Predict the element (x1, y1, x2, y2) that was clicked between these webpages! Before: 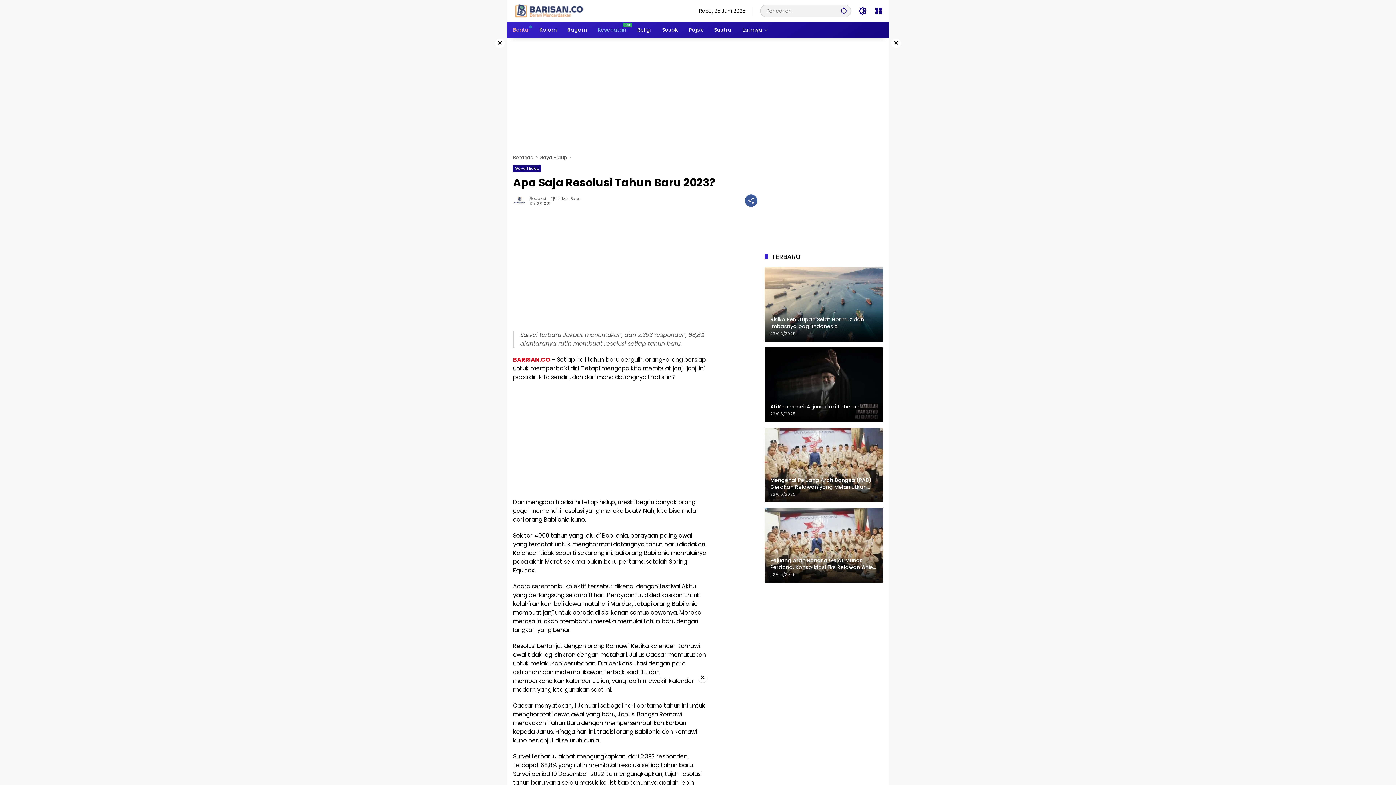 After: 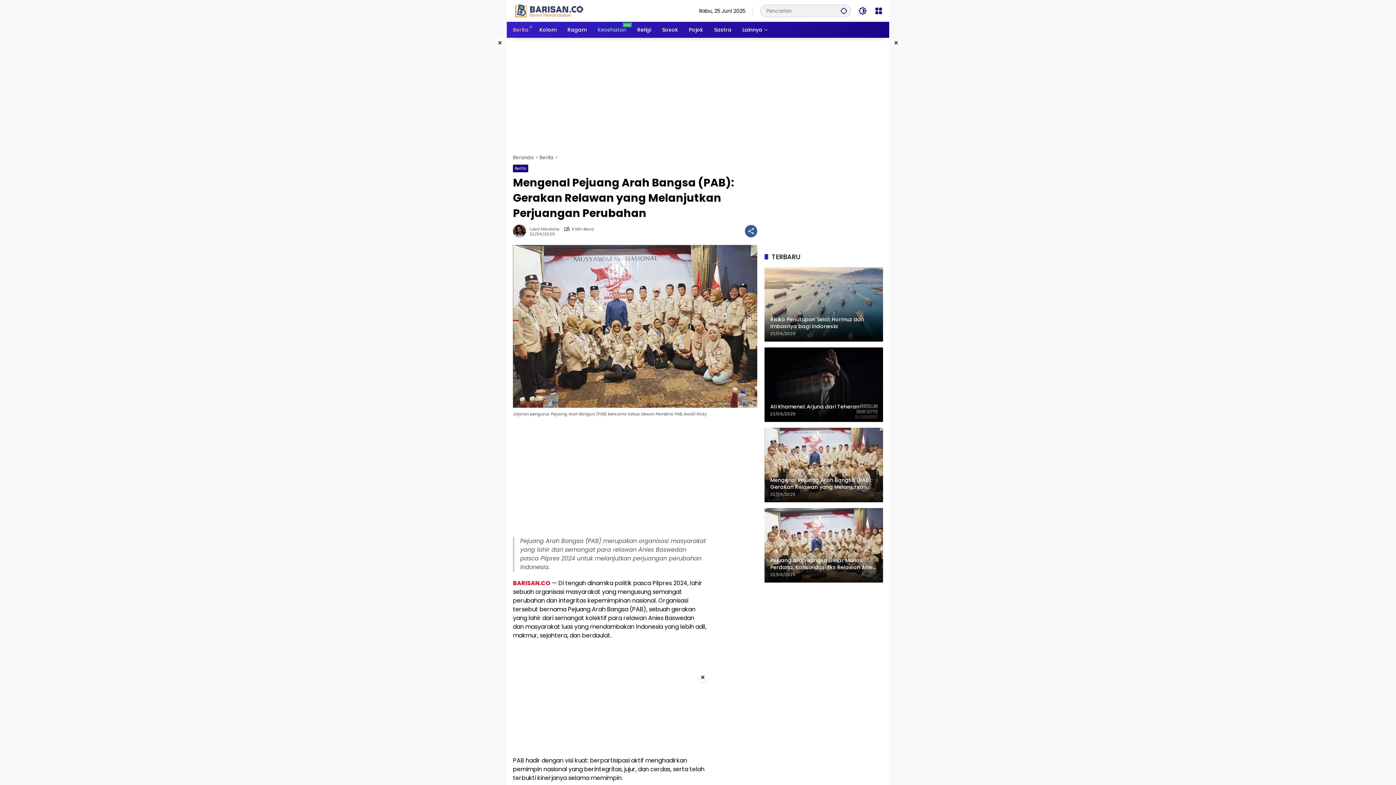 Action: label: Mengenal Pejuang Arah Bangsa (PAB): Gerakan Relawan yang Melanjutkan Perjuangan Perubahan
22/06/2025 bbox: (764, 427, 883, 502)